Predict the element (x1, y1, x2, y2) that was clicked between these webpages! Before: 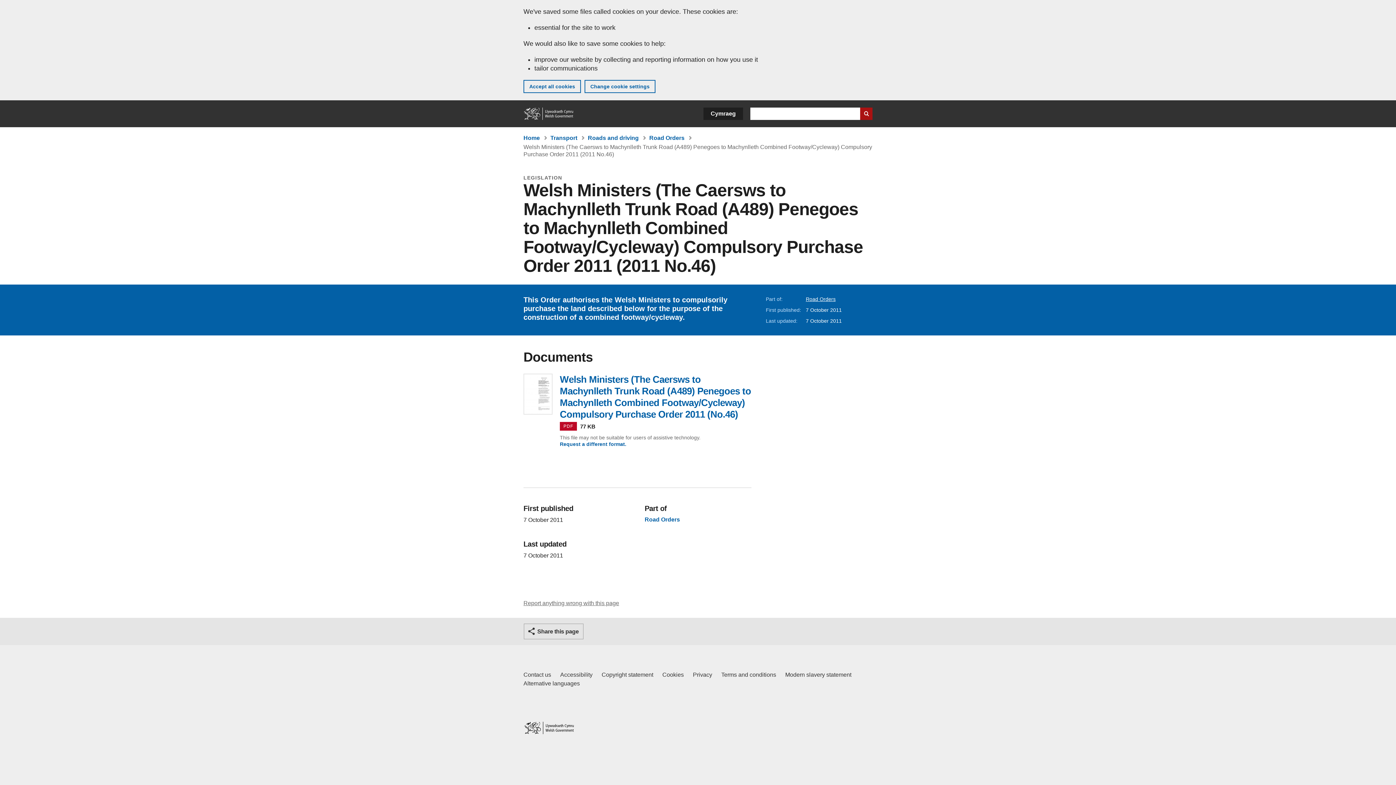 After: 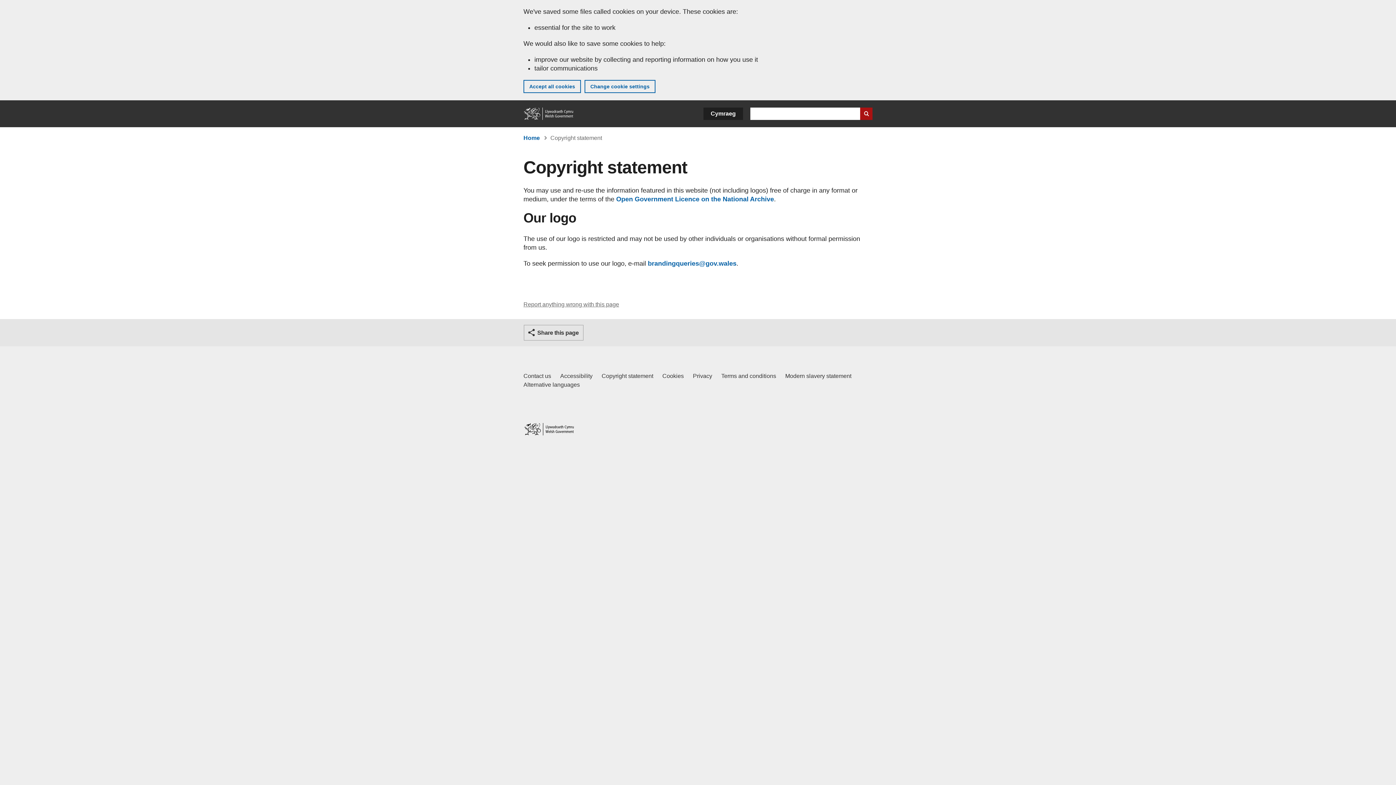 Action: bbox: (601, 670, 653, 679) label: Copyright statement for GOV.WALES